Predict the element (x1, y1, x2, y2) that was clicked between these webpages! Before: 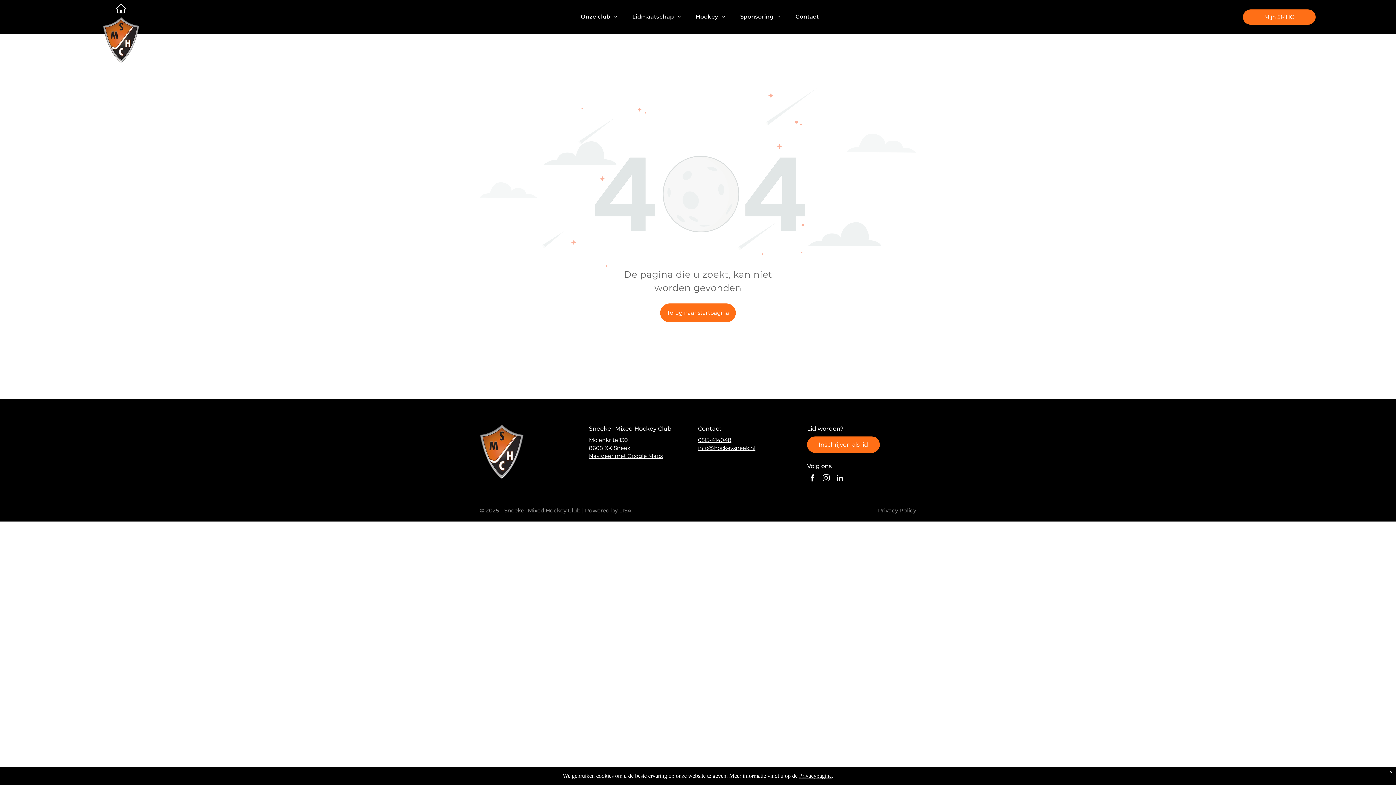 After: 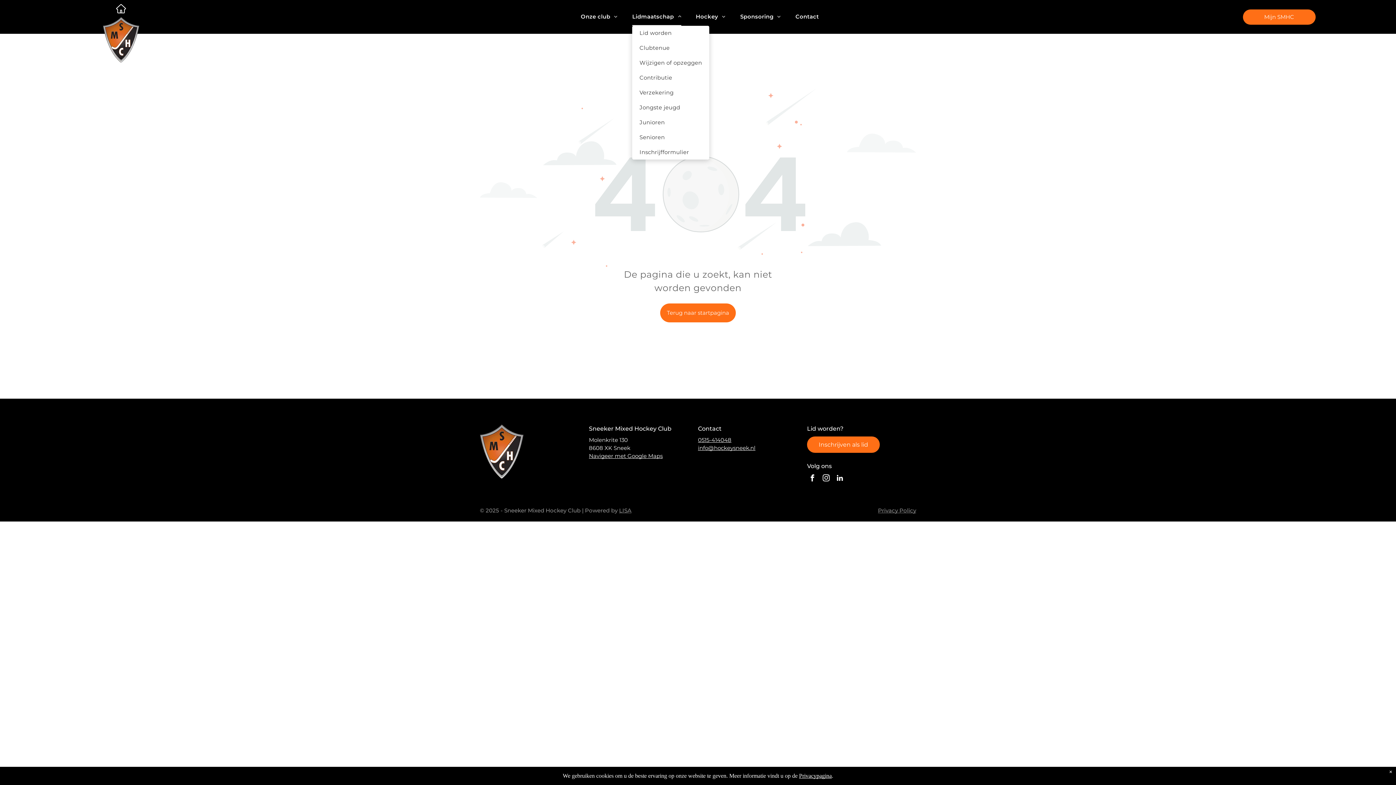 Action: label: Lidmaatschap bbox: (625, 7, 688, 25)